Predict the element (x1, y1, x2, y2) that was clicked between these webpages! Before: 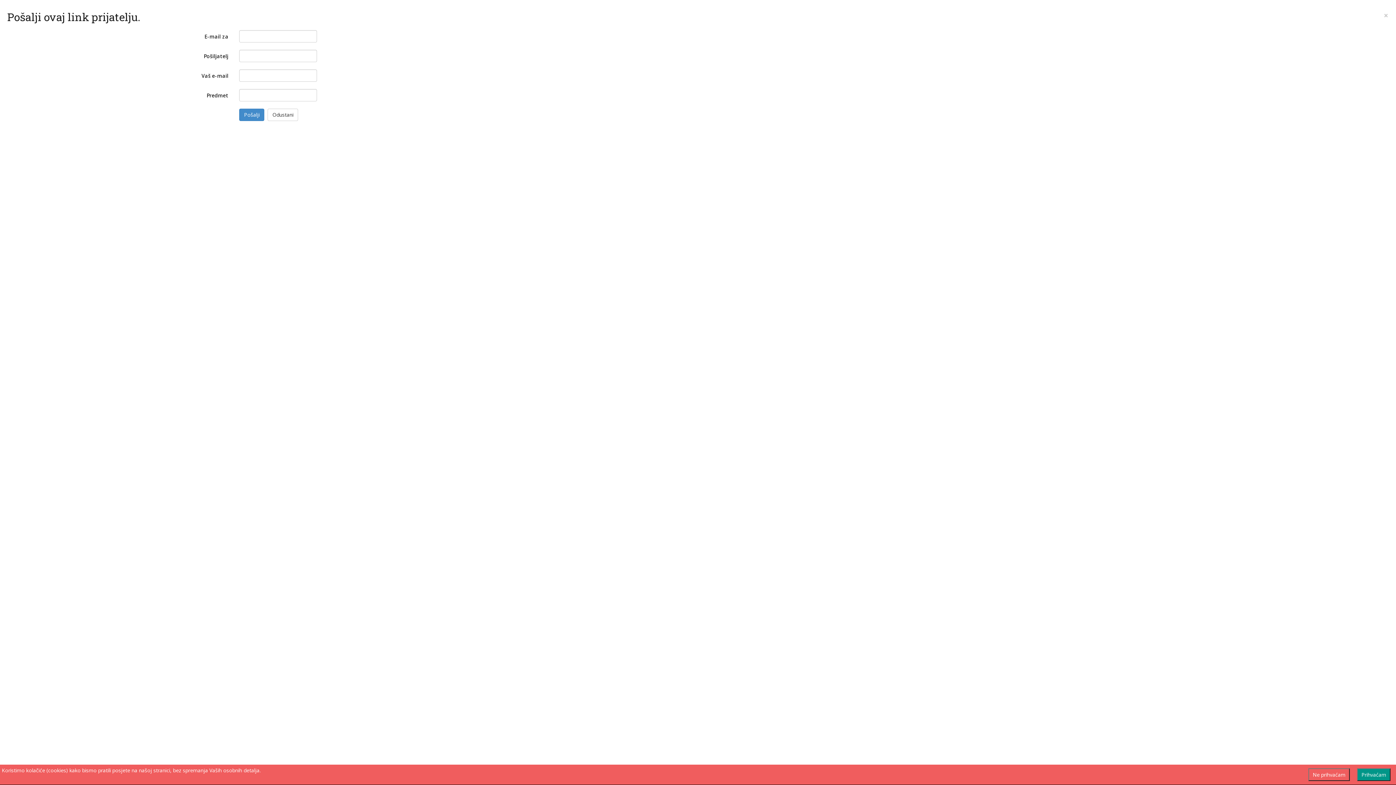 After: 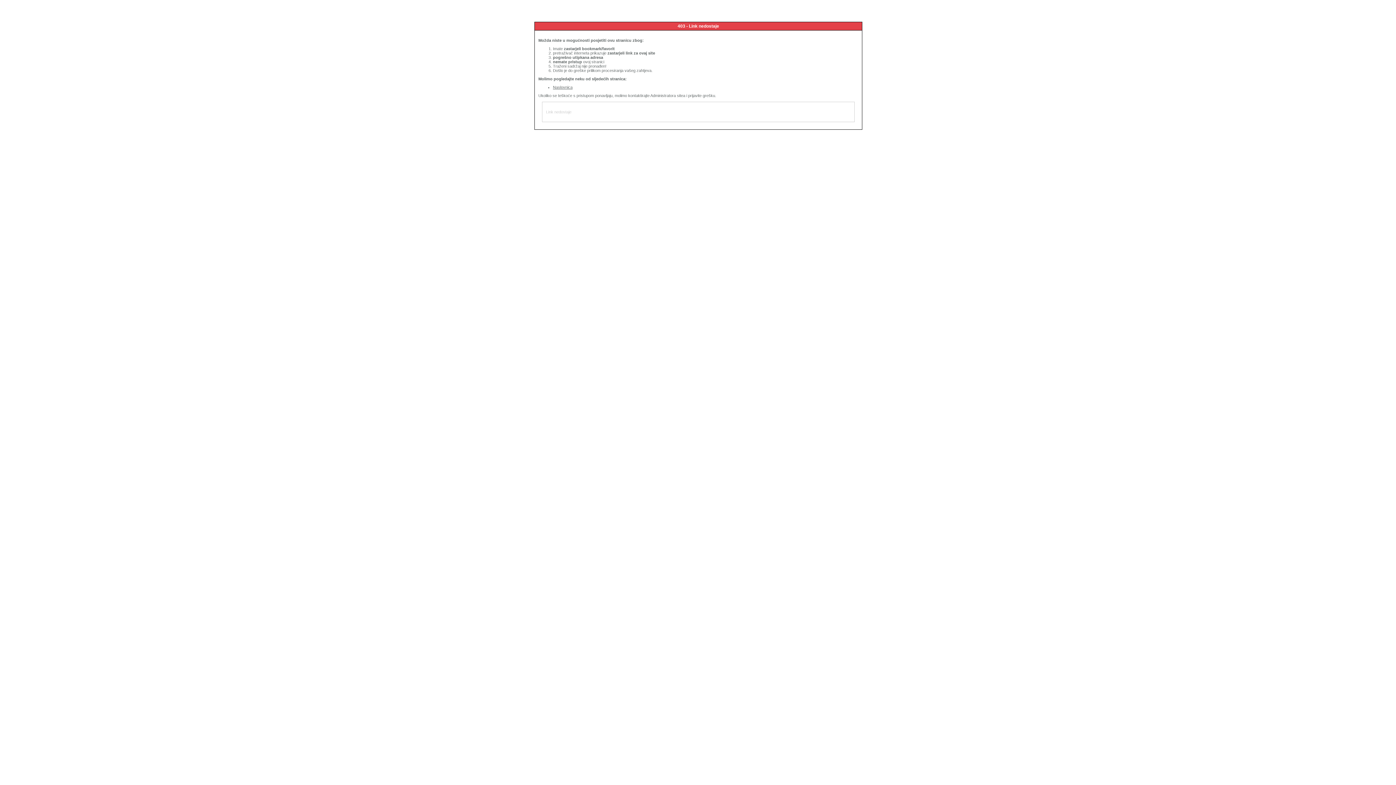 Action: label: Prihvaćam bbox: (1357, 768, 1390, 781)